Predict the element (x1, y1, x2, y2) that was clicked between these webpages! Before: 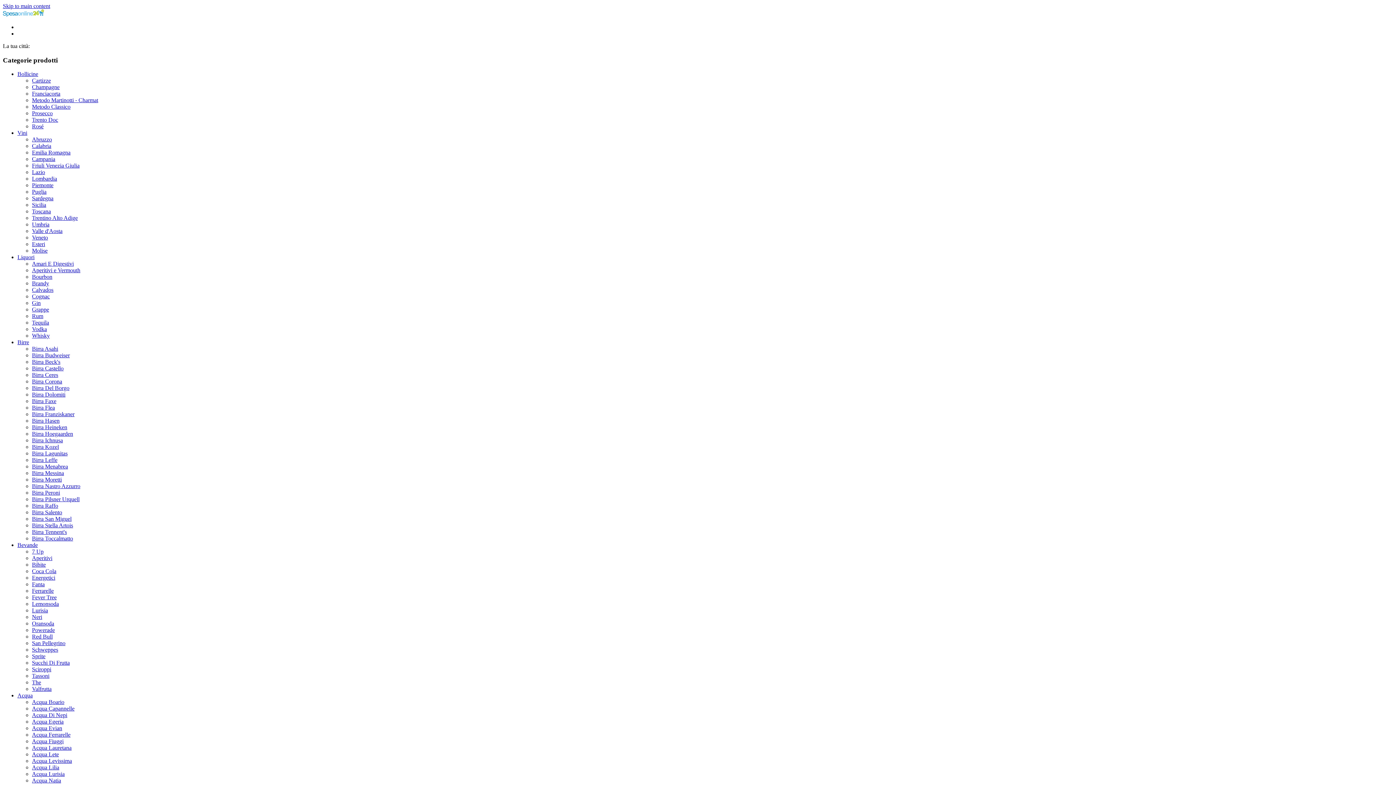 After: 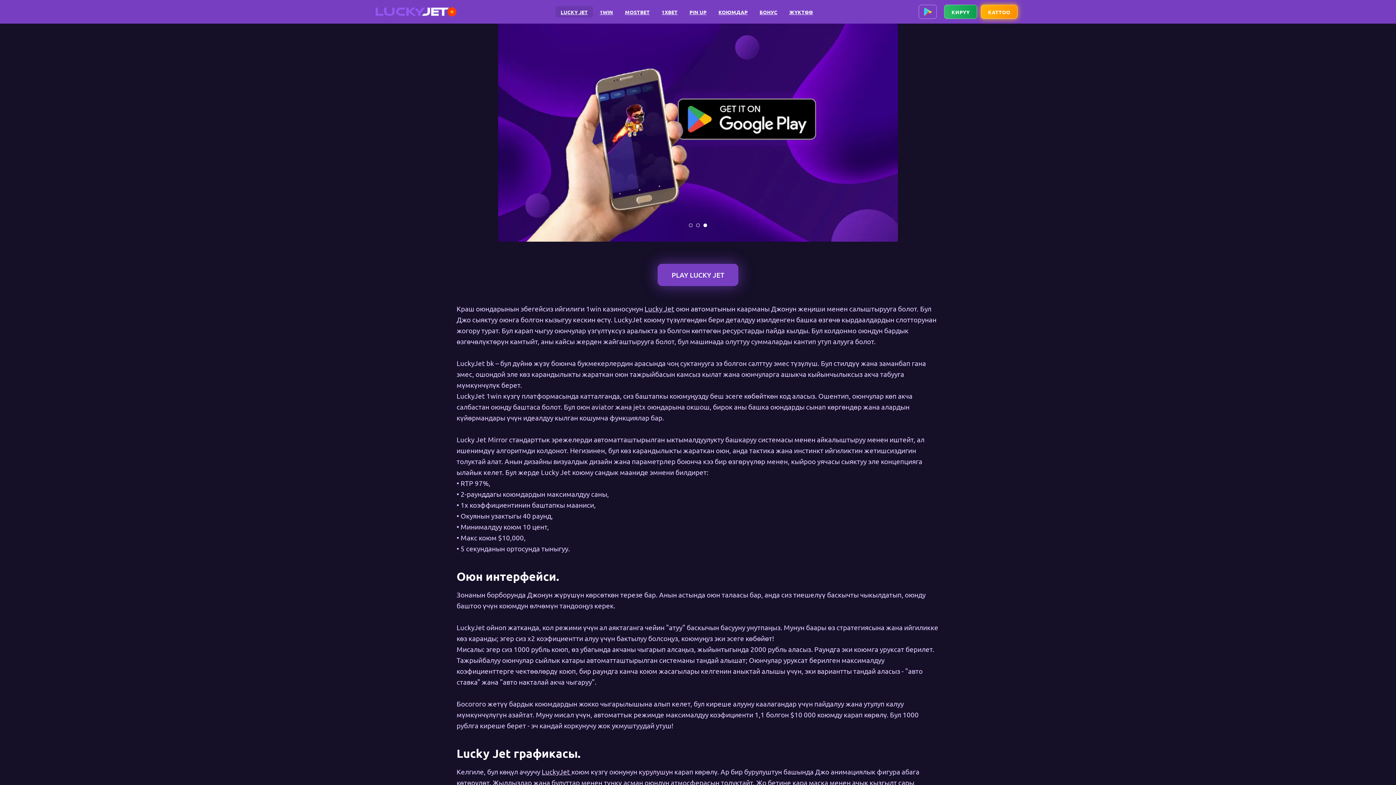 Action: bbox: (46, 2, 47, 3) label: lucky jet